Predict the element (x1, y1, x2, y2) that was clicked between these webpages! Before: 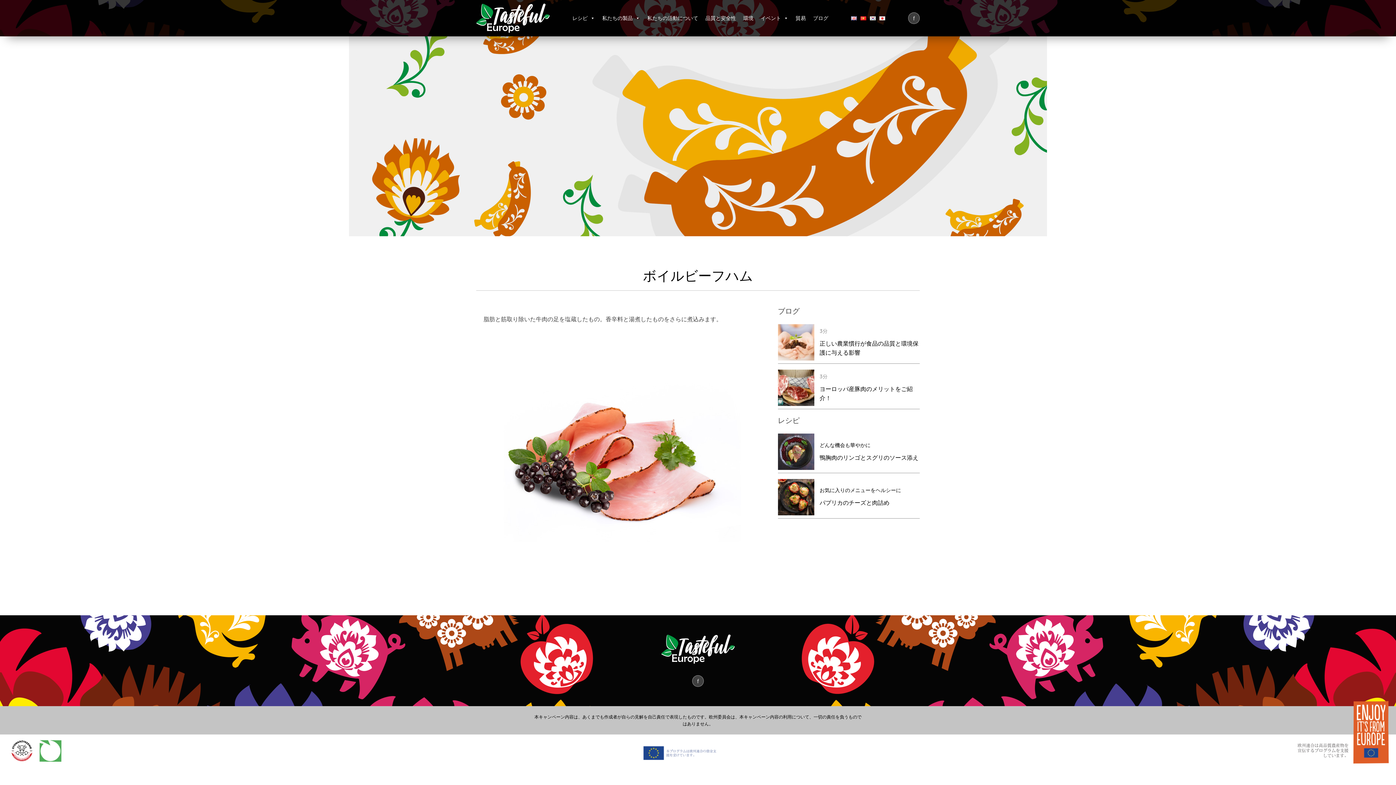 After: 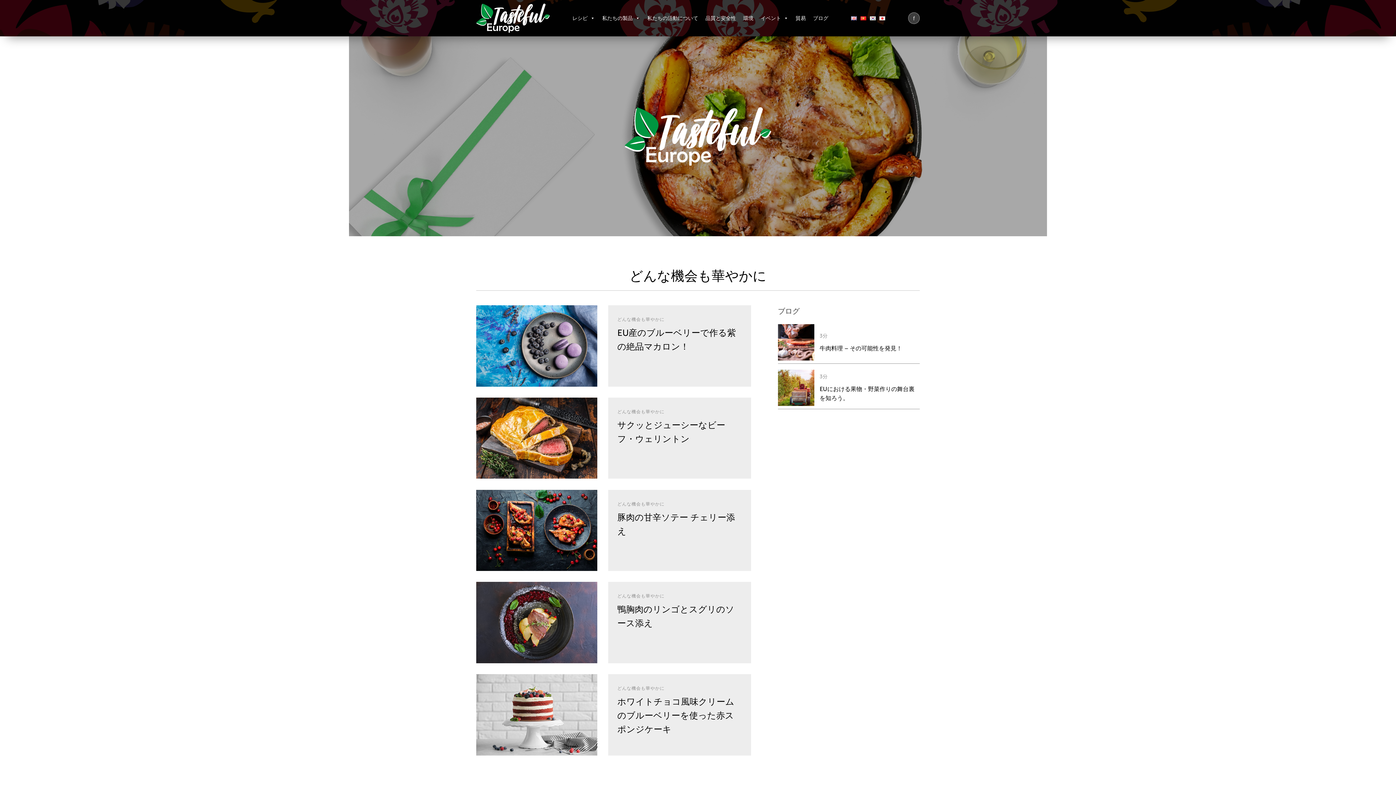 Action: label: どんな機会も華やかに bbox: (819, 442, 870, 448)